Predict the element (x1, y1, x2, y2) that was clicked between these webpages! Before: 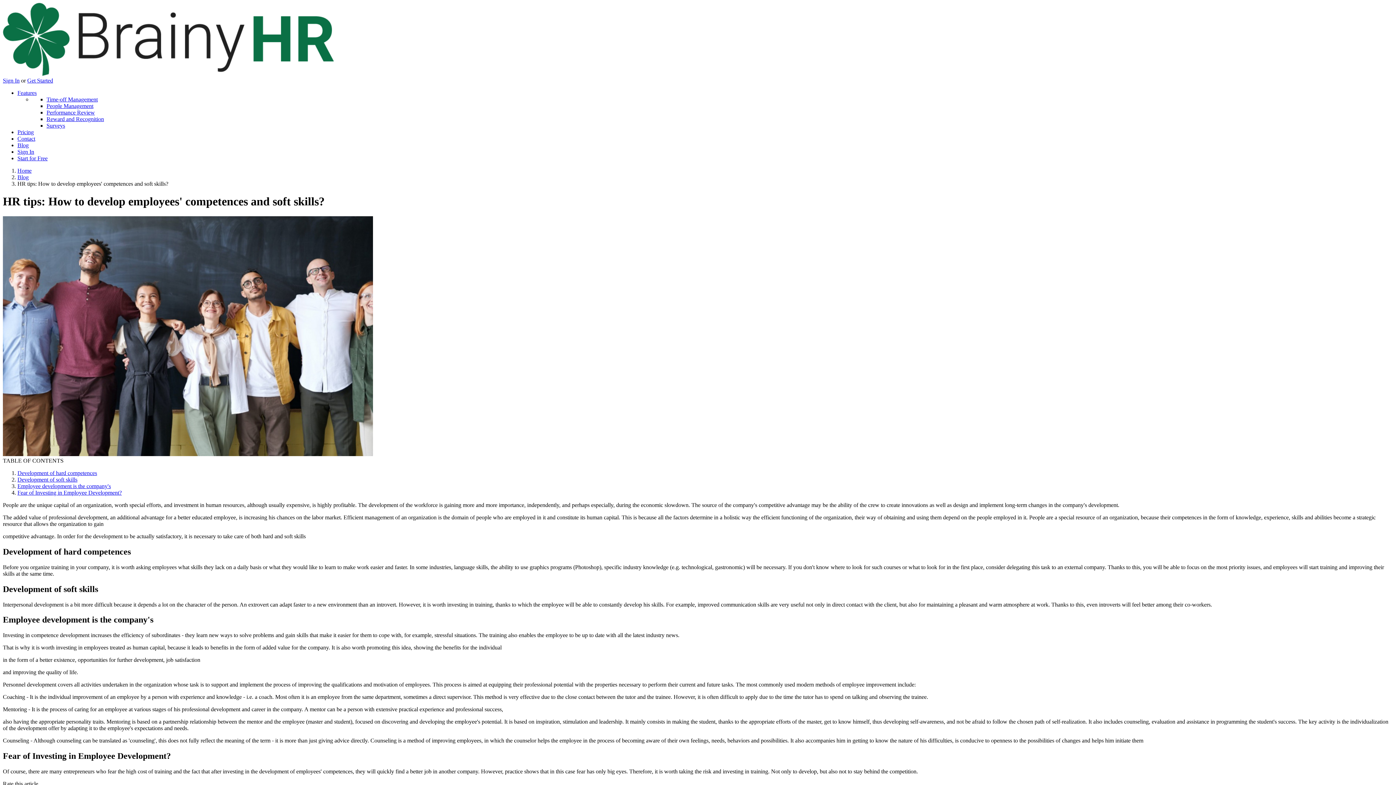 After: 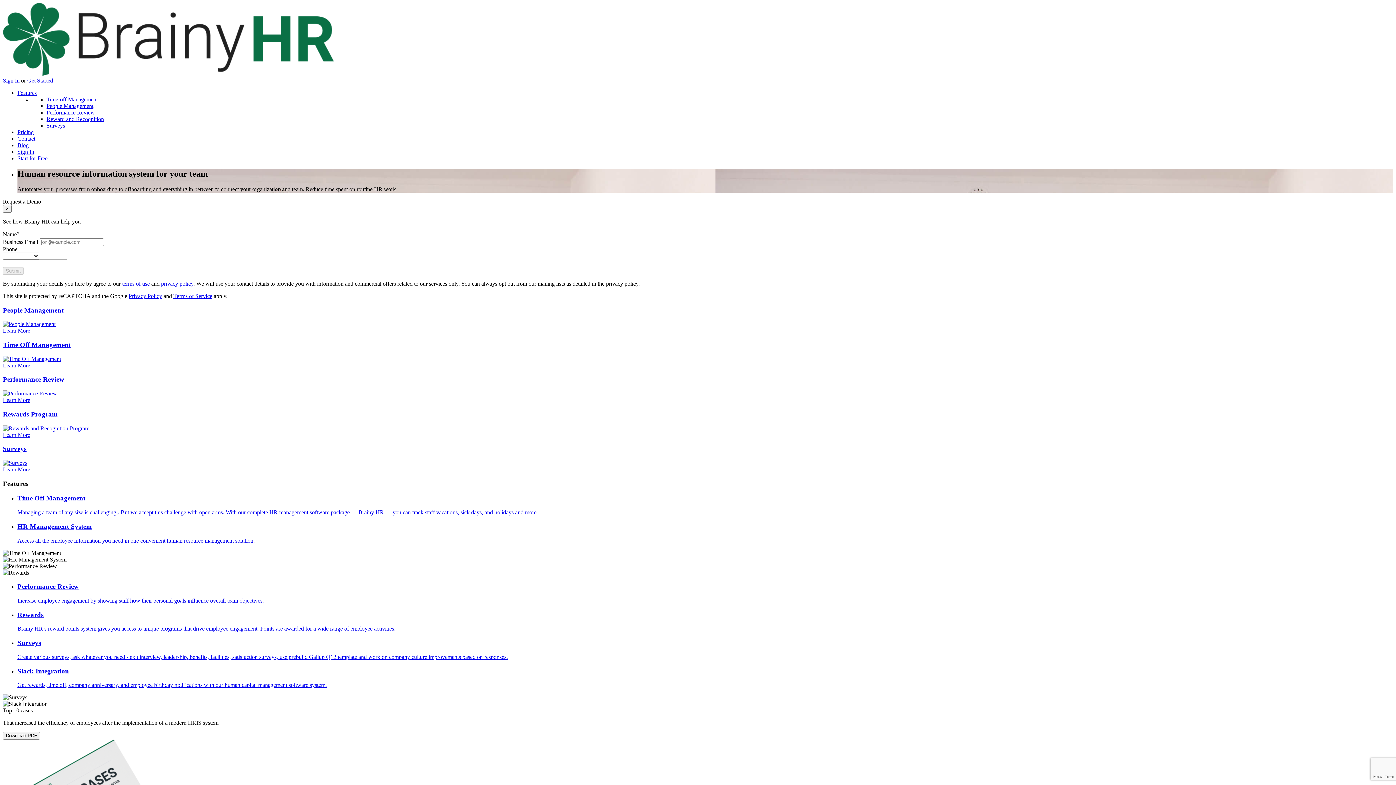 Action: bbox: (2, 70, 333, 77)